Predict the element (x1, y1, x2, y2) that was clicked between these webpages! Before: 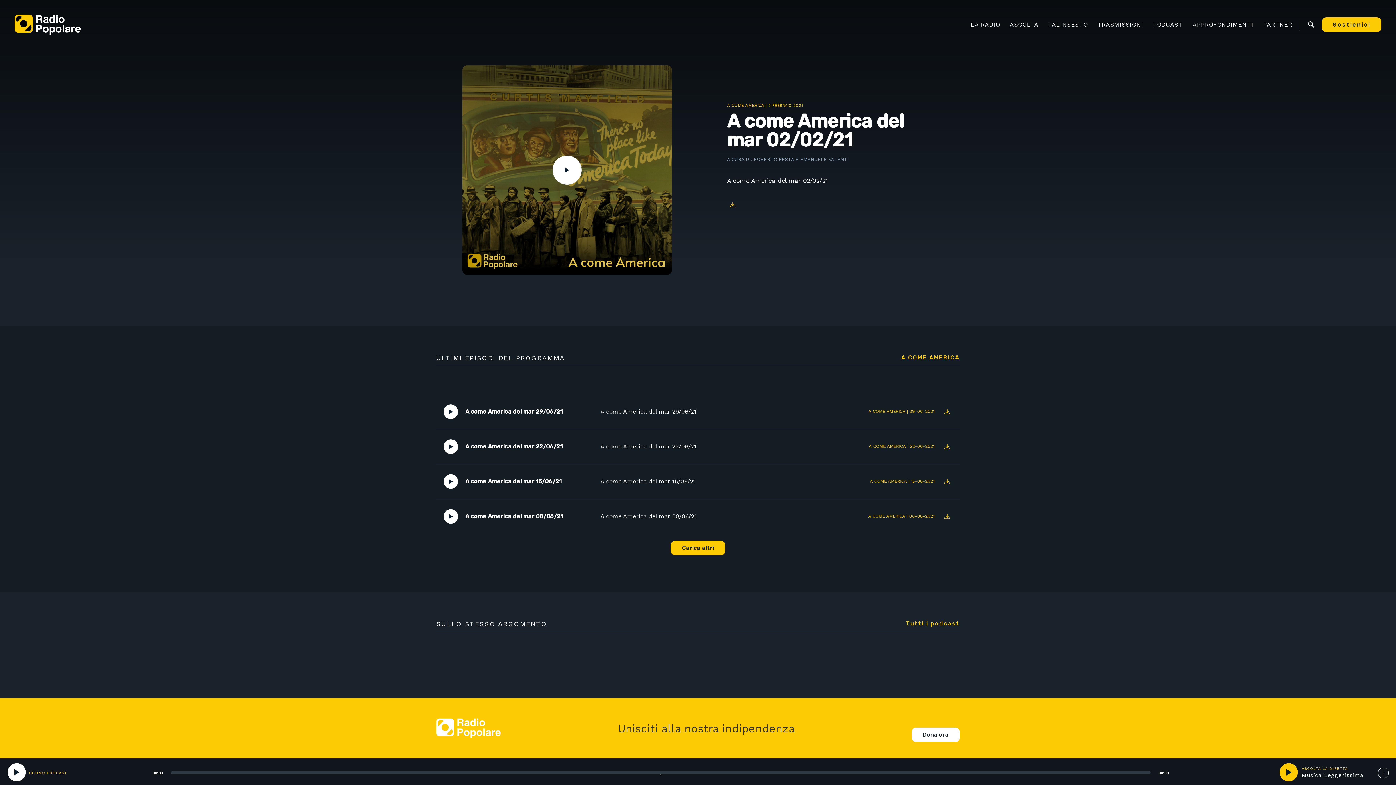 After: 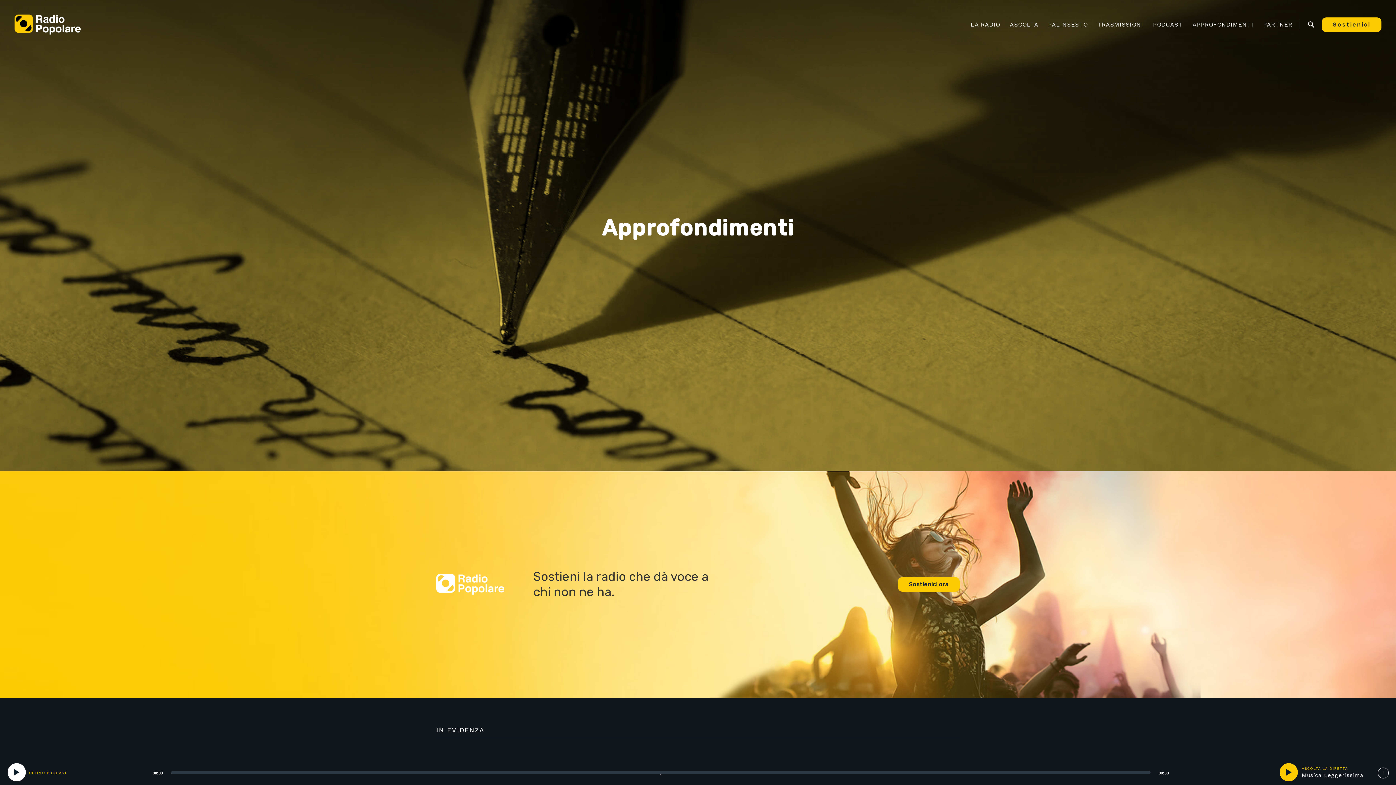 Action: label: APPROFONDIMENTI bbox: (1192, 20, 1253, 28)